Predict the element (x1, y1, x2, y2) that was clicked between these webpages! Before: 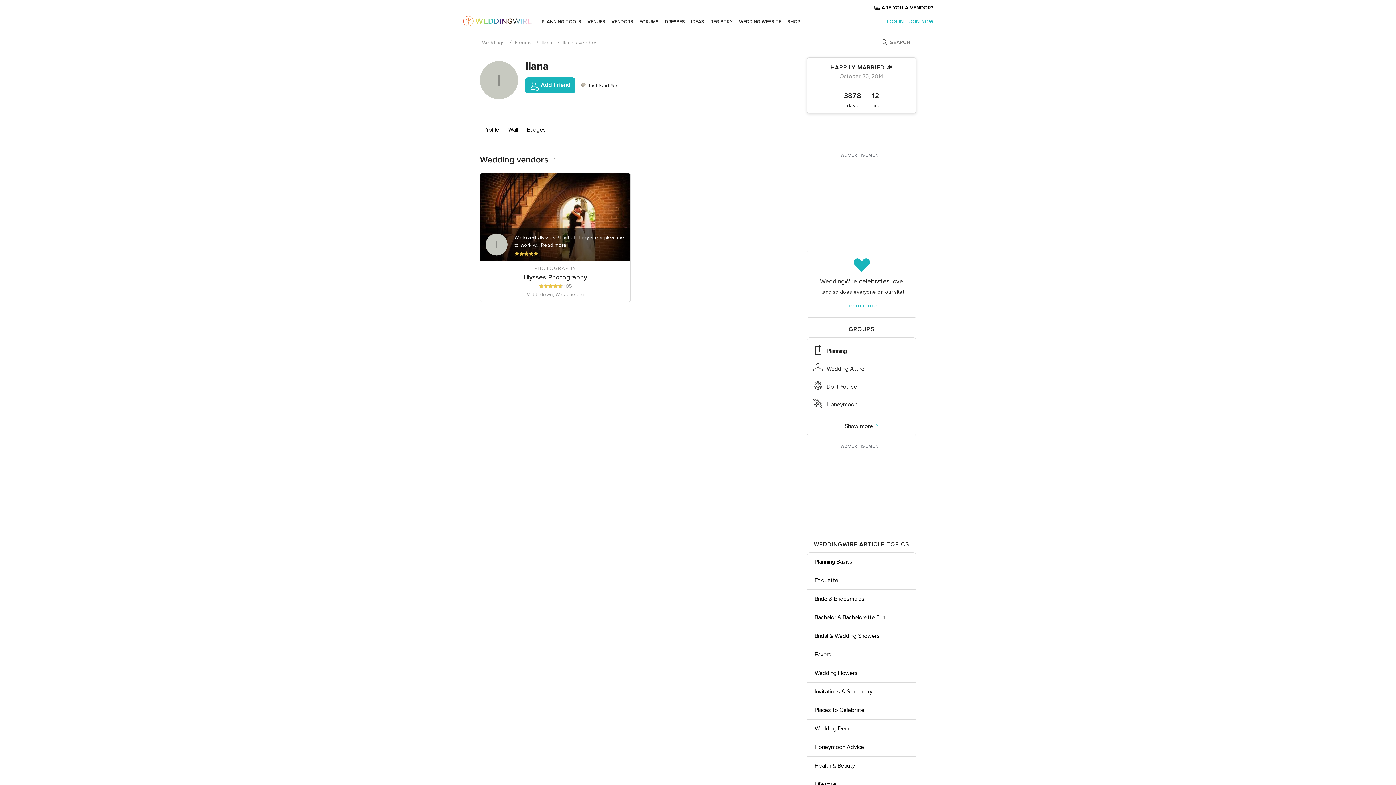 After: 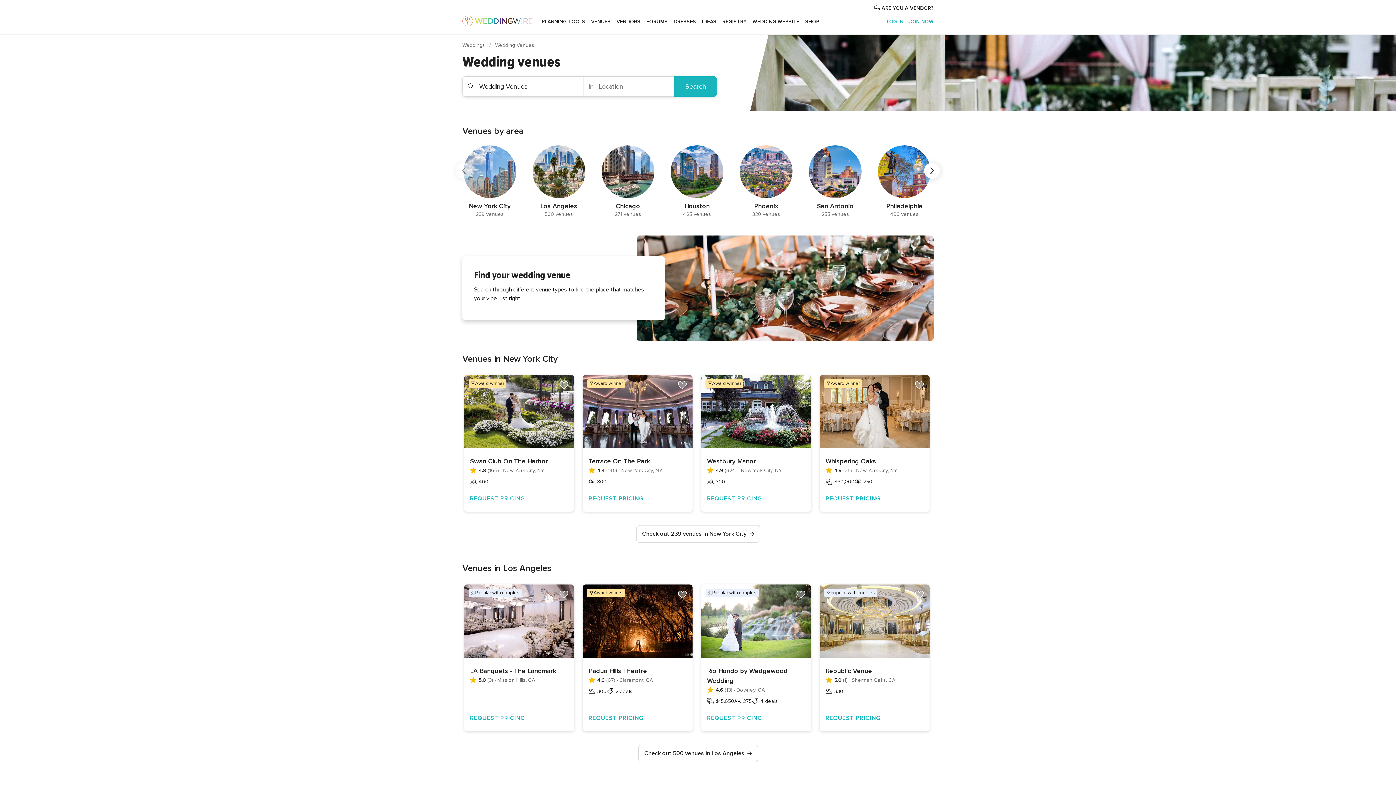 Action: bbox: (587, 12, 605, 30) label: VENUES